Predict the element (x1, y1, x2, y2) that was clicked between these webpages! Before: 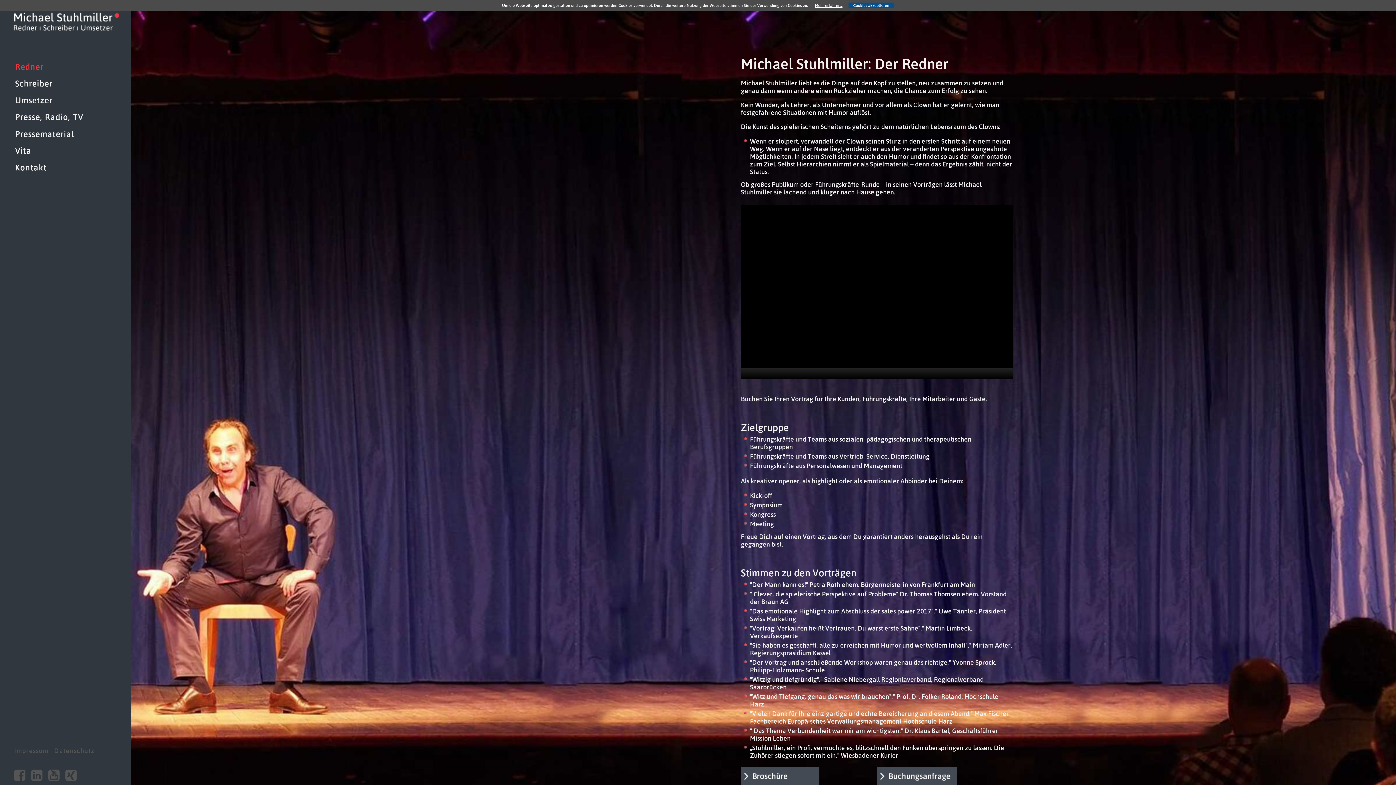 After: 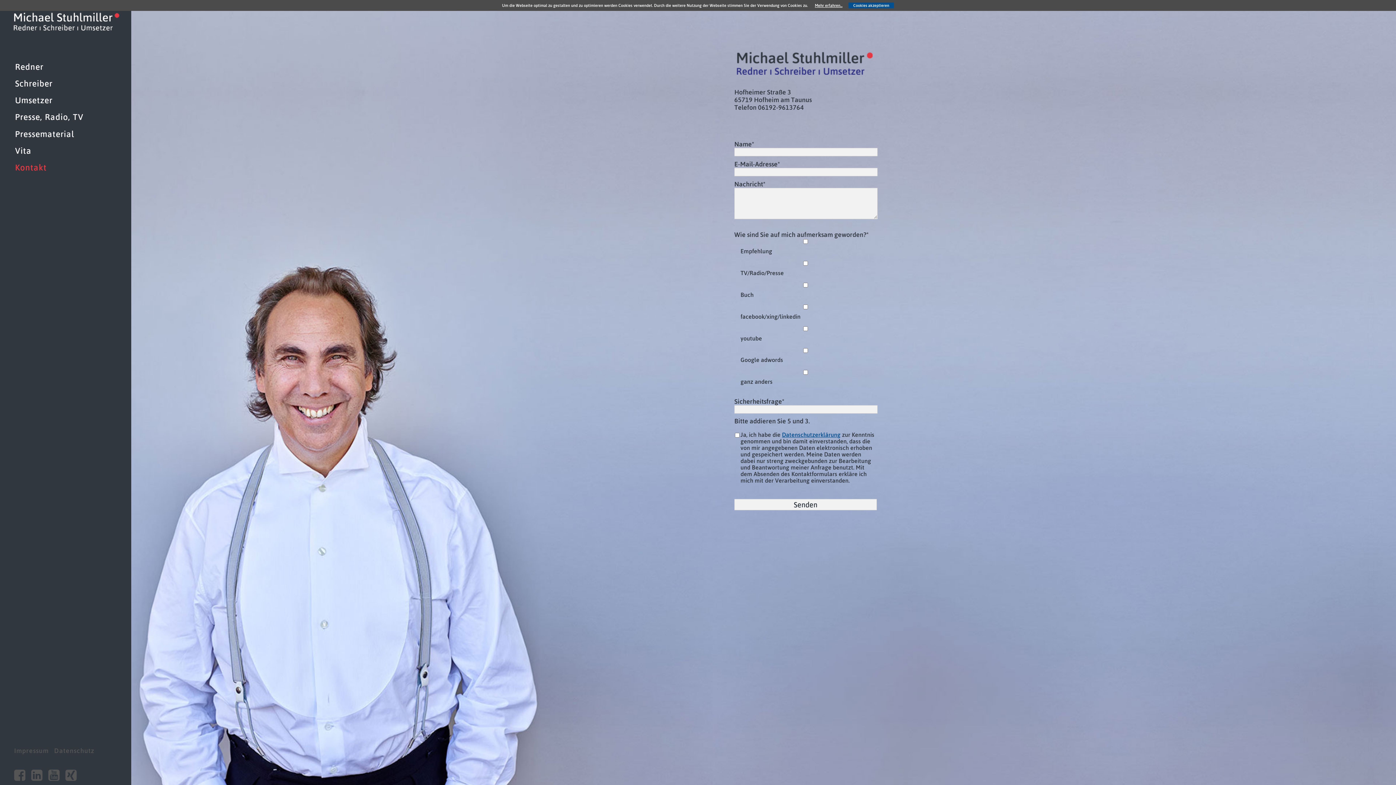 Action: label: Kontakt bbox: (10, 156, 87, 173)